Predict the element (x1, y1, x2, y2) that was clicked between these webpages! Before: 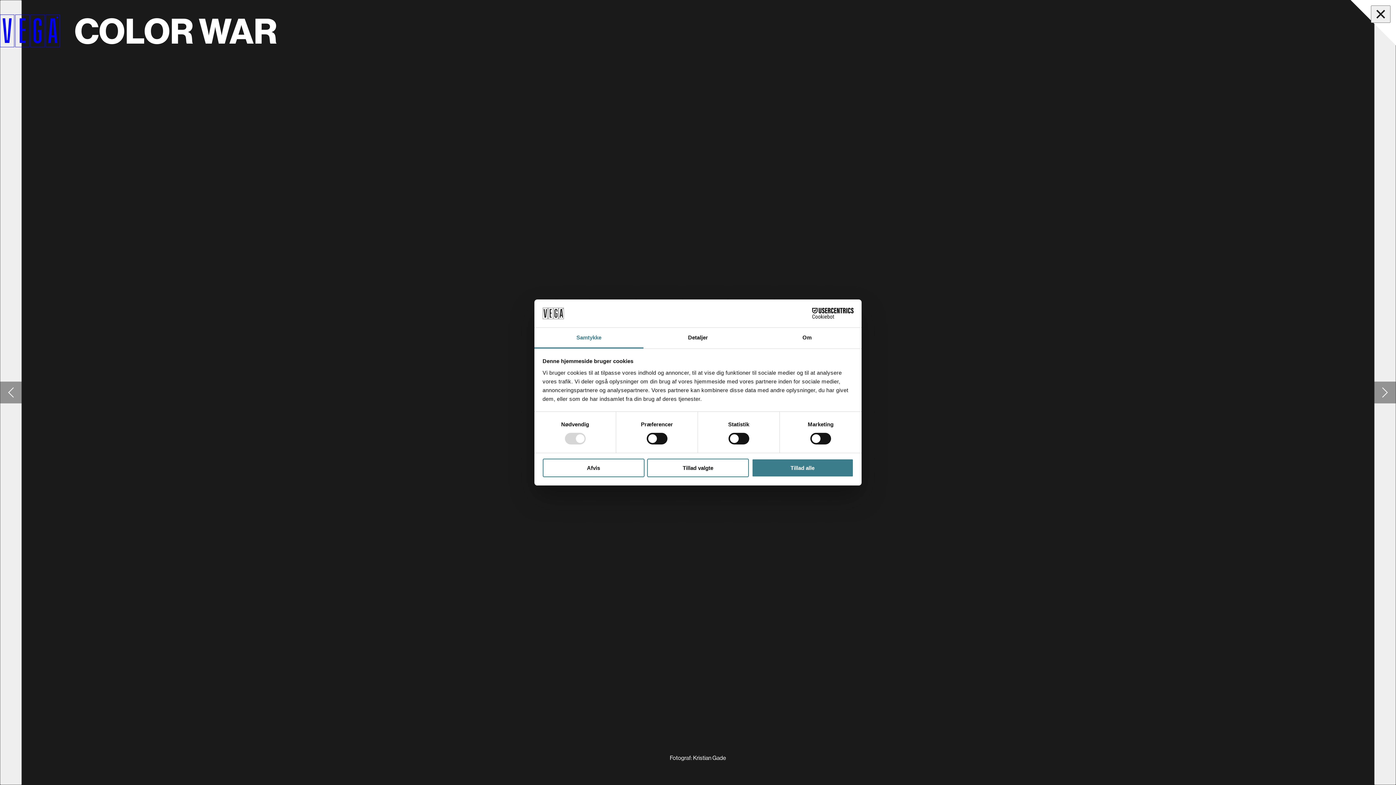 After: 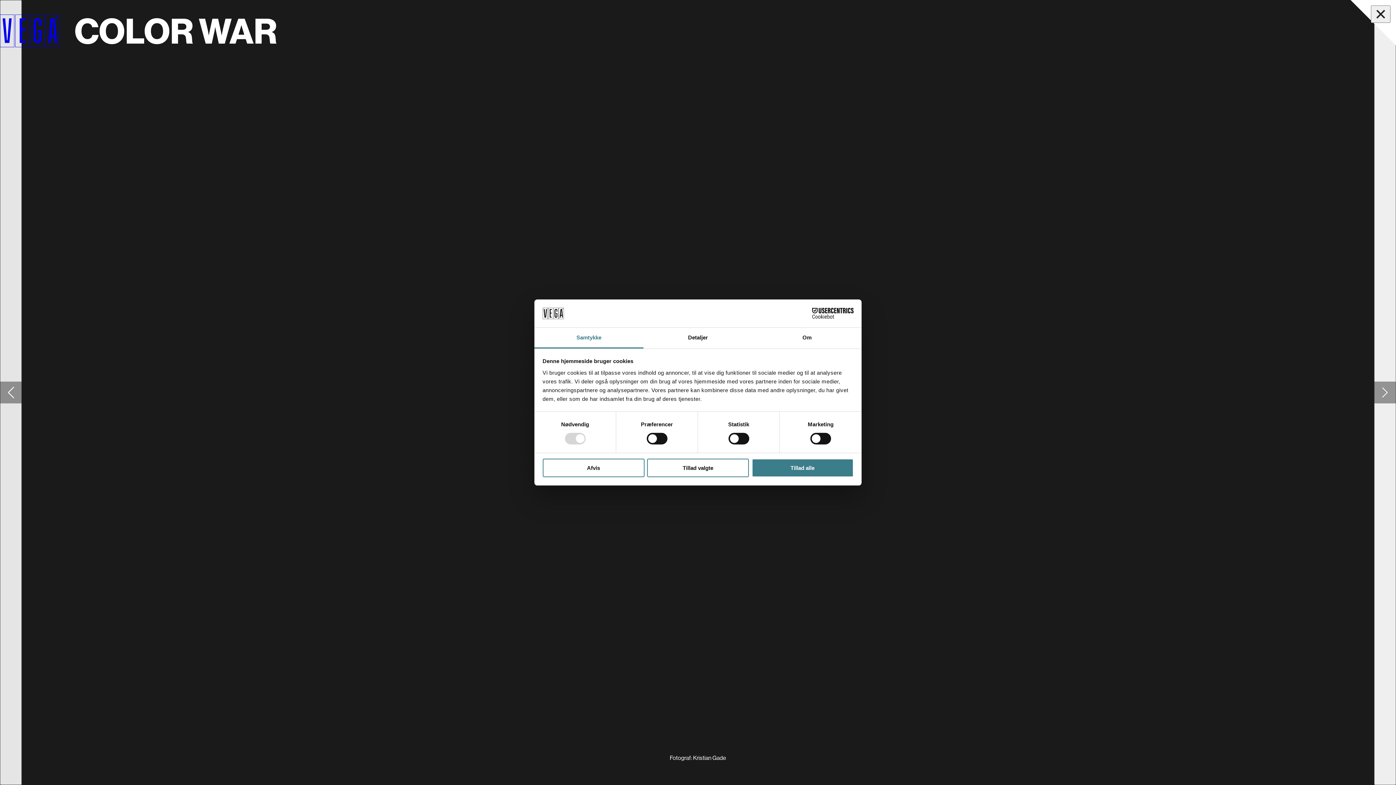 Action: label: Gå til forrige slide bbox: (0, 0, 21, 785)